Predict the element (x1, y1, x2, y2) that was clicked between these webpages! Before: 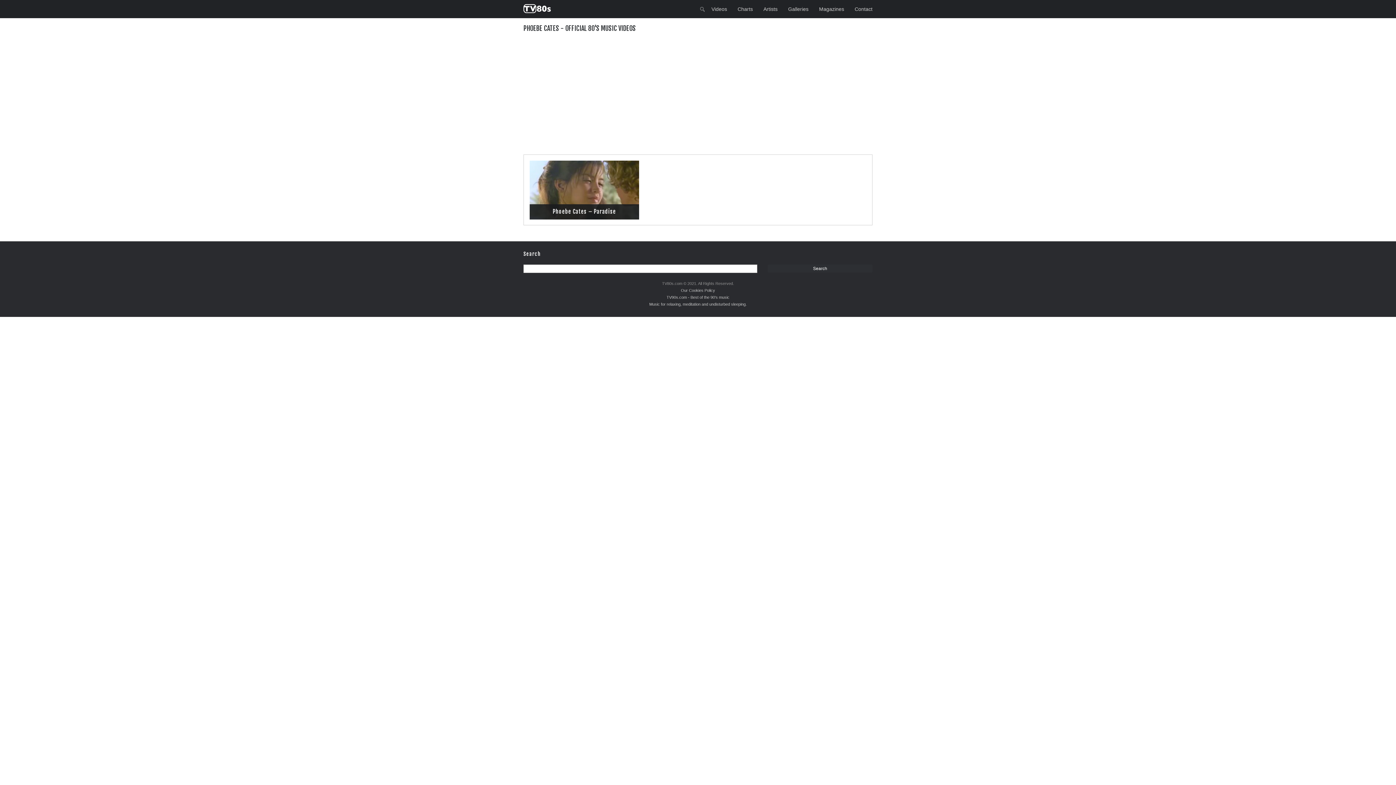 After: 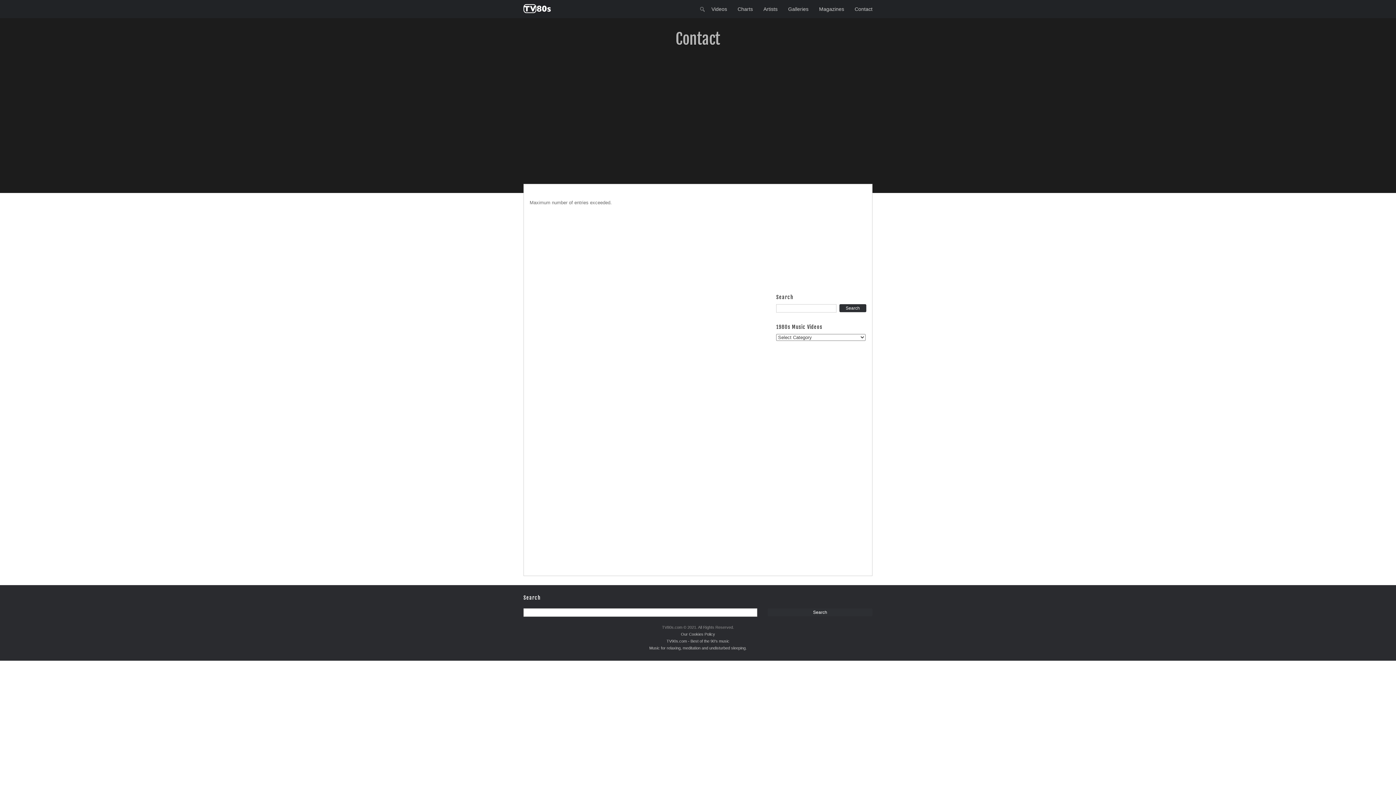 Action: bbox: (854, 0, 872, 18) label: Contact